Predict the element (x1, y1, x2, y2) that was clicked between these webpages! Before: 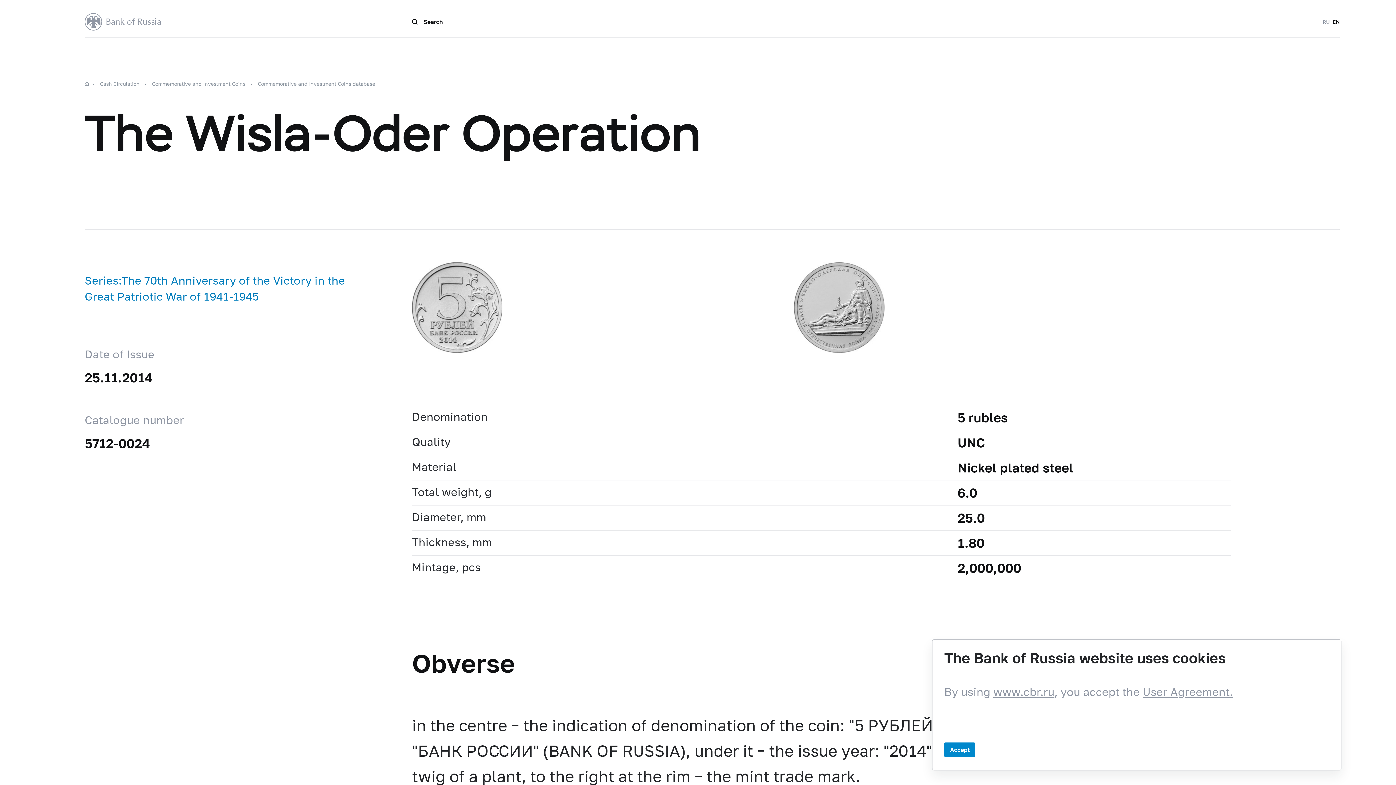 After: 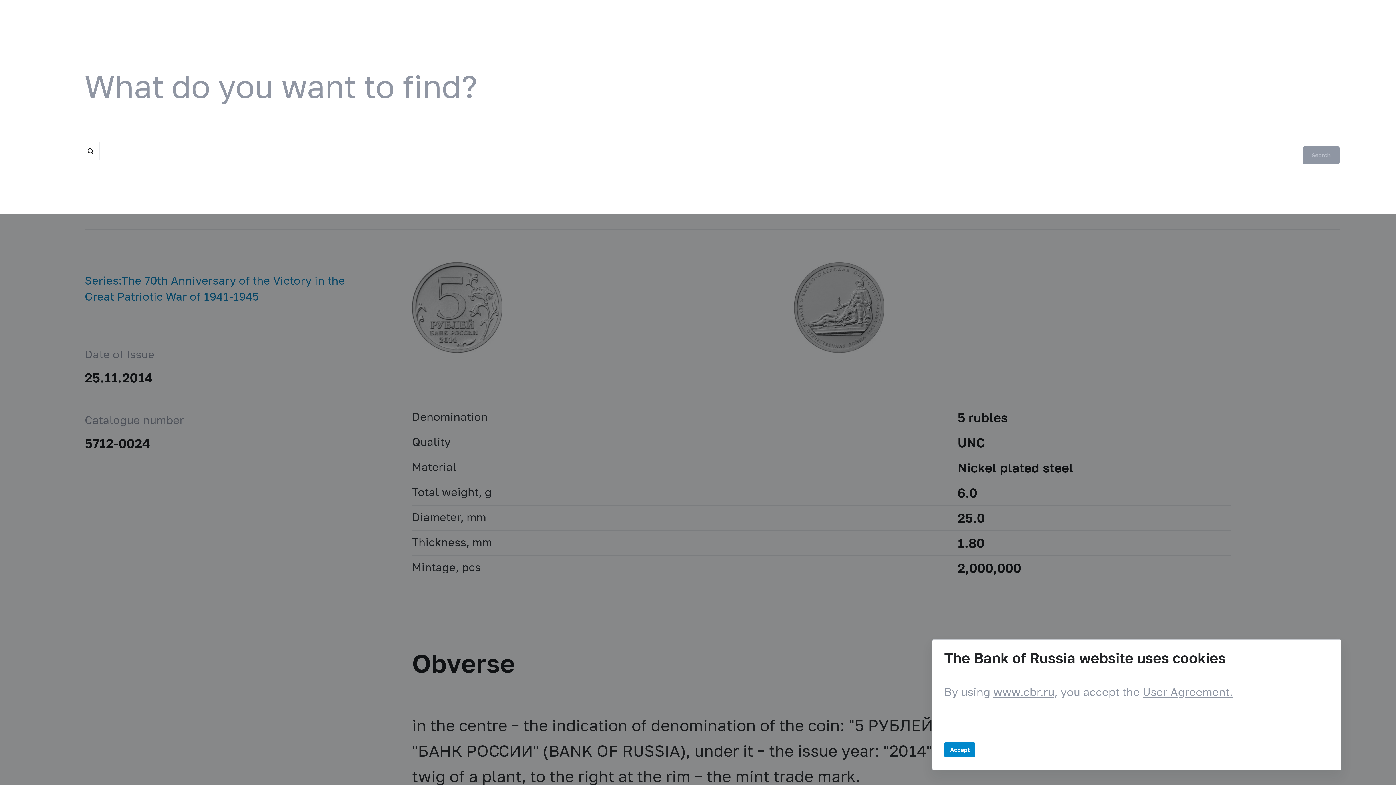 Action: bbox: (412, 18, 443, 24) label: Search